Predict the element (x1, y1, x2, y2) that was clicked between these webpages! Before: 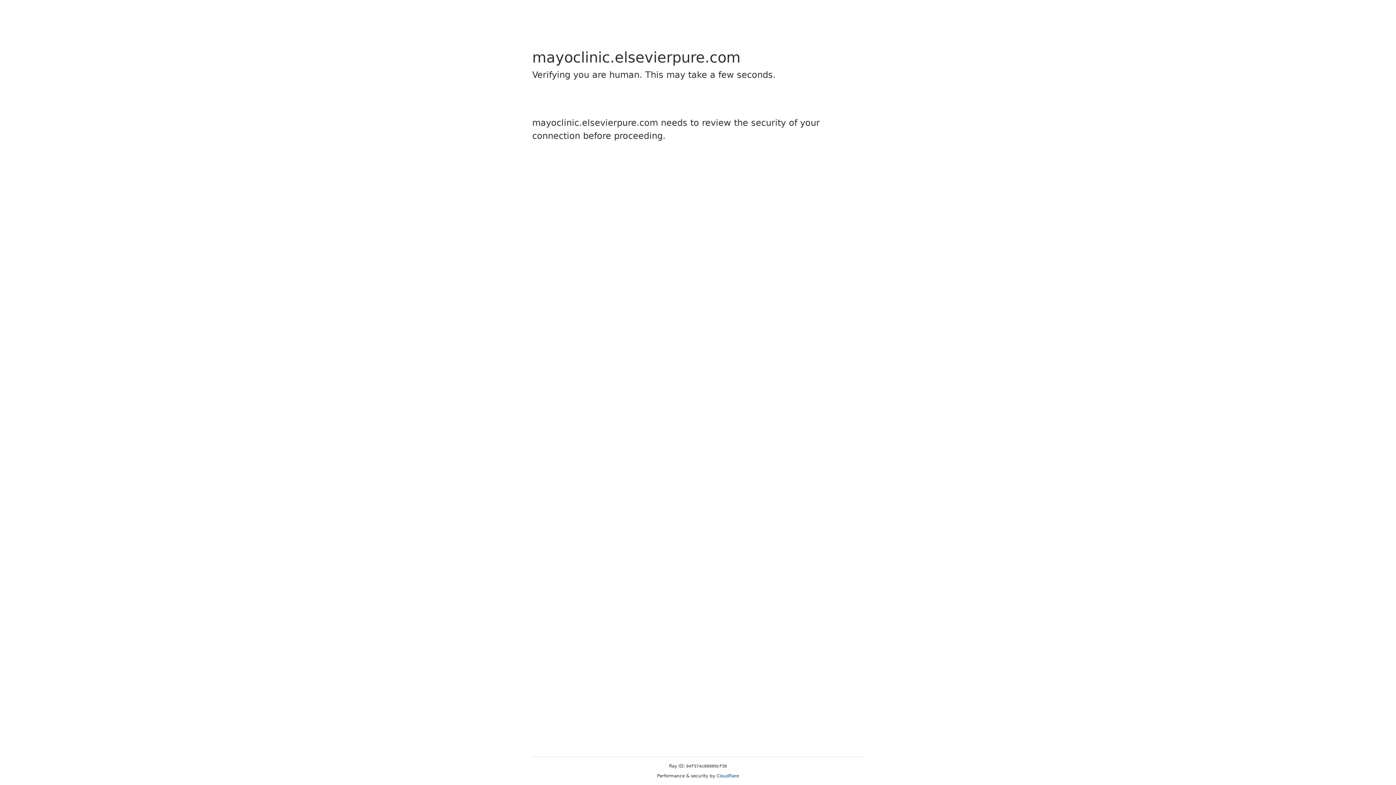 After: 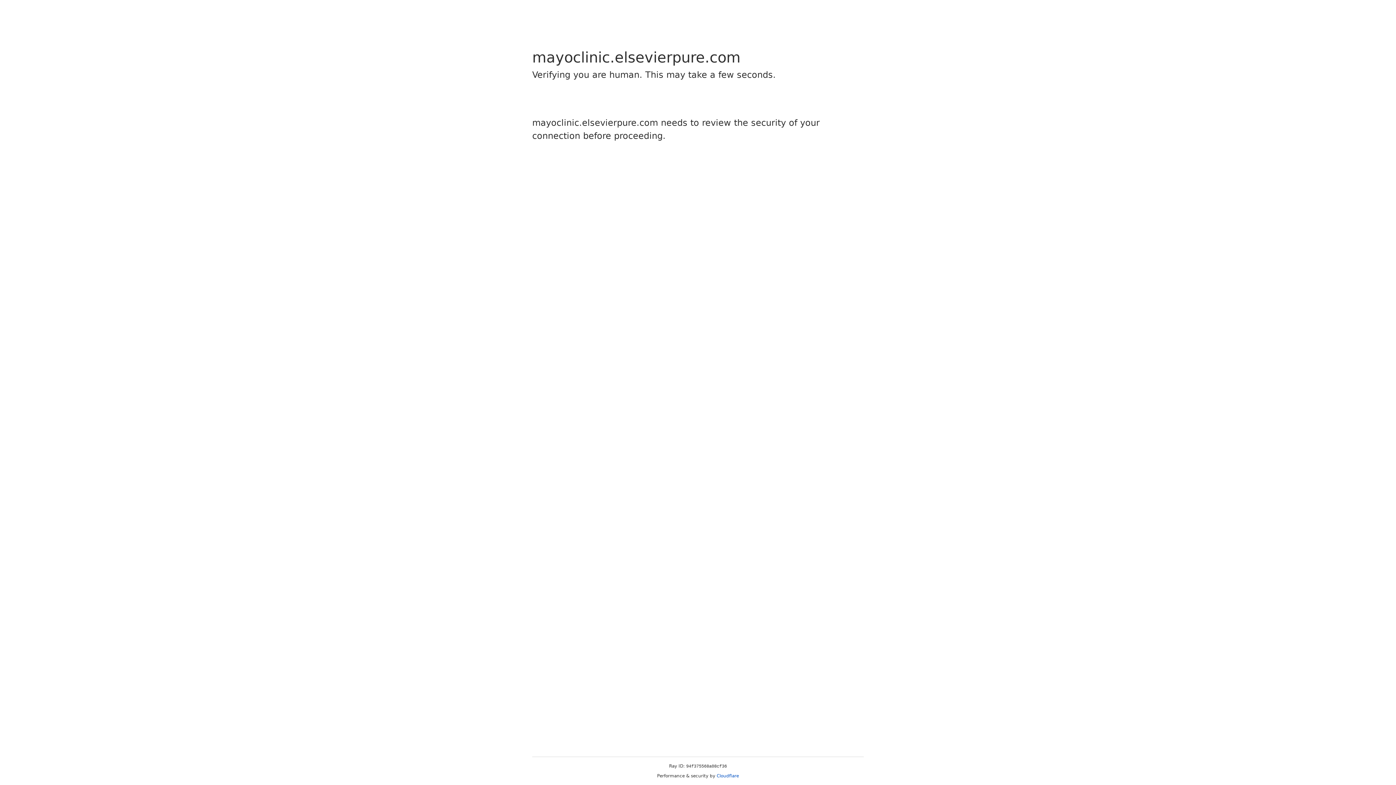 Action: label: Cloudflare bbox: (716, 773, 739, 778)